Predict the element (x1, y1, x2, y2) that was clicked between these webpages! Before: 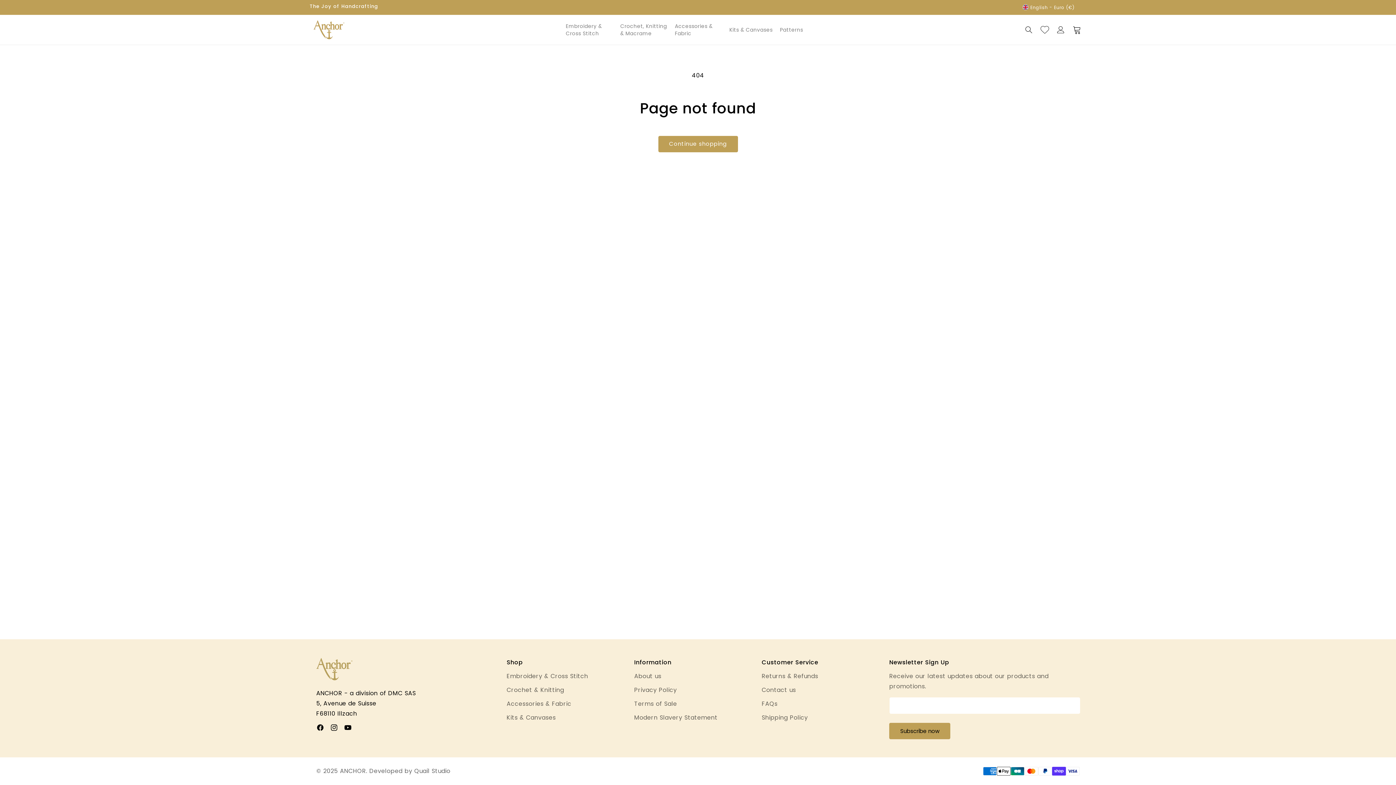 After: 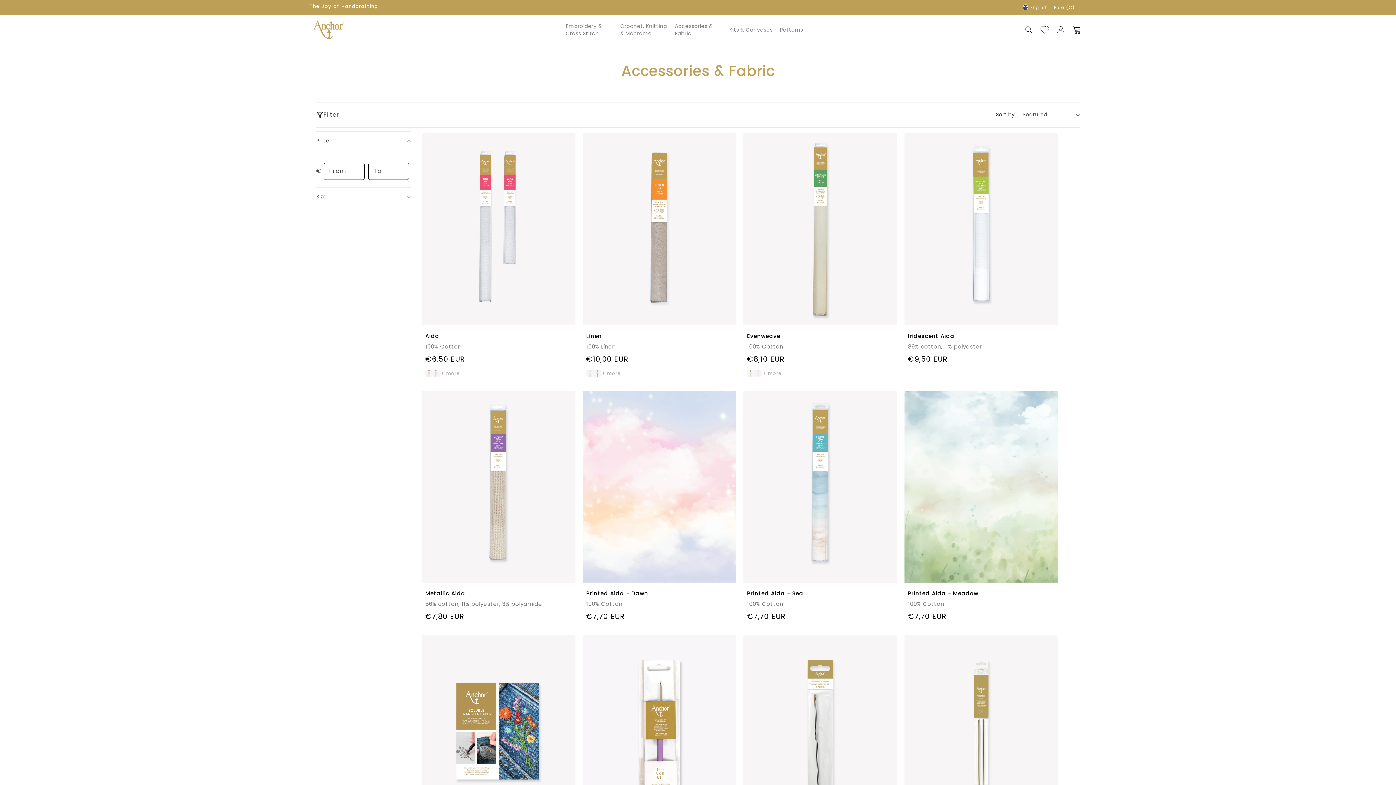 Action: label: Accessories & Fabric bbox: (671, 18, 725, 40)